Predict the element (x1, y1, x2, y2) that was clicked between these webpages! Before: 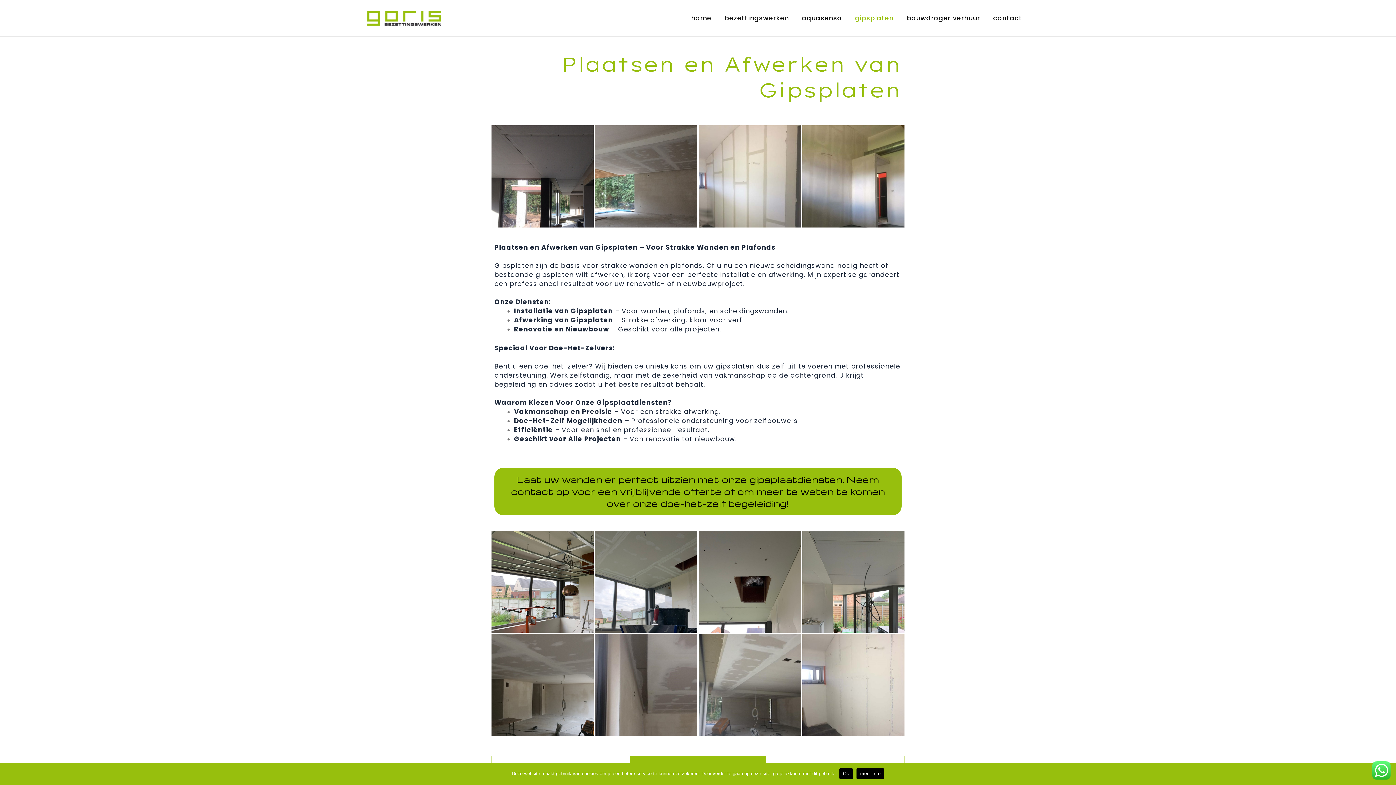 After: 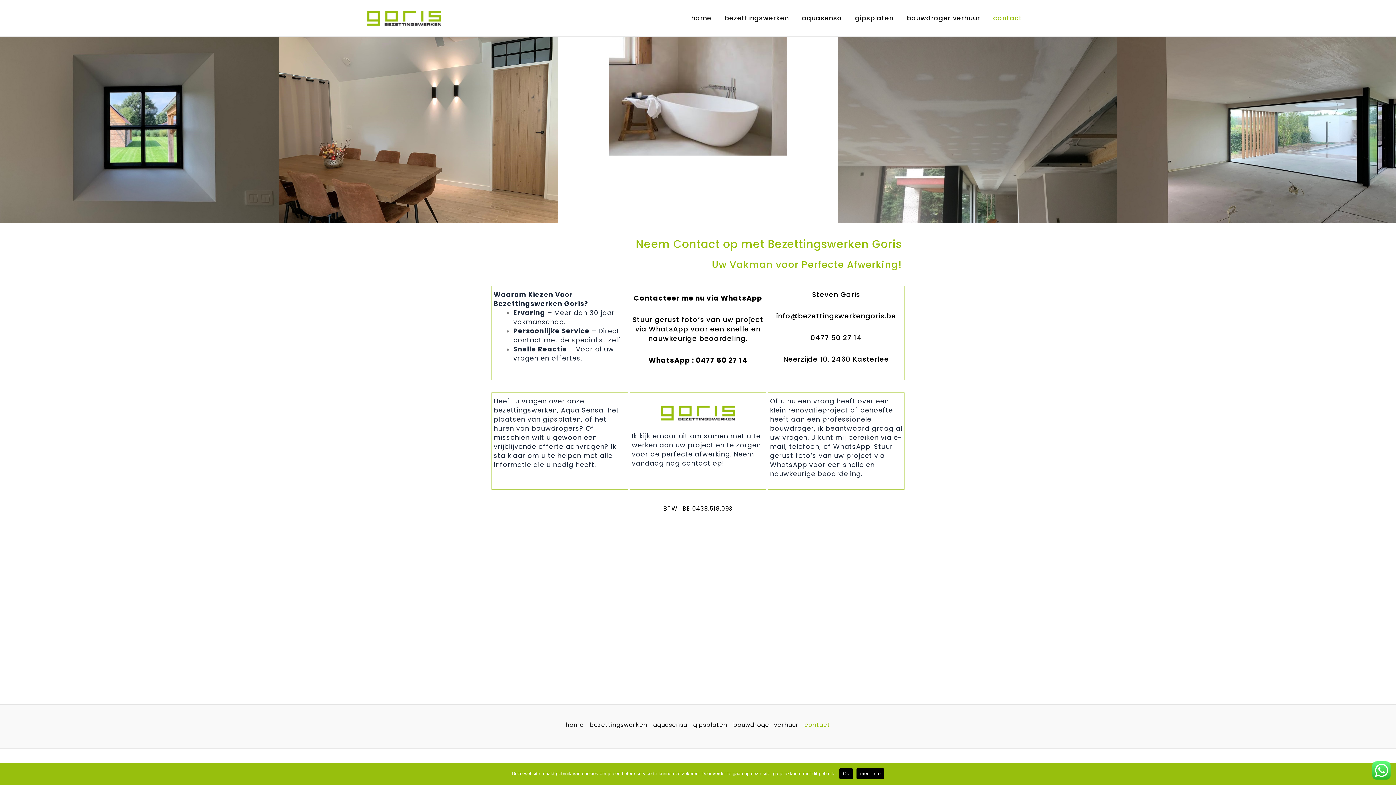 Action: bbox: (986, 0, 1029, 36) label: contact